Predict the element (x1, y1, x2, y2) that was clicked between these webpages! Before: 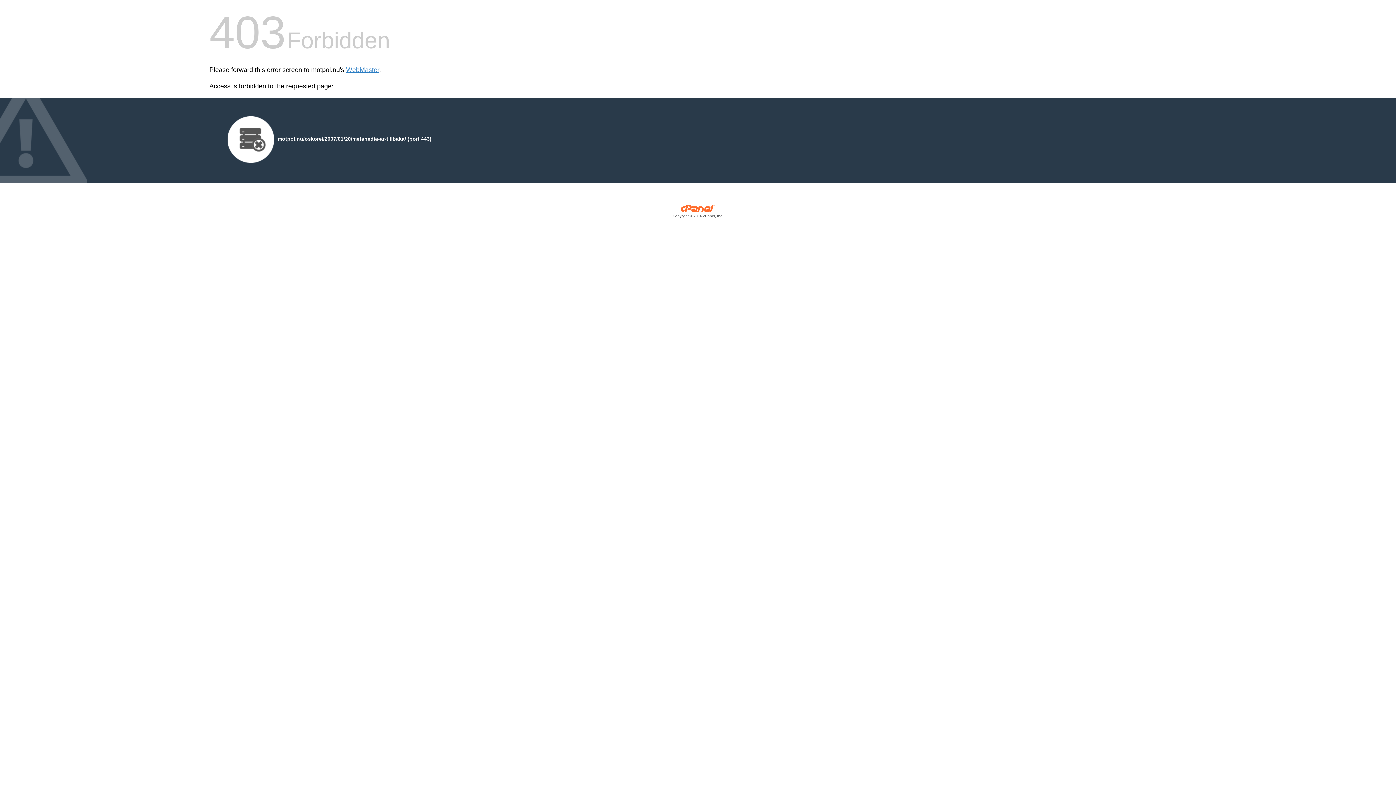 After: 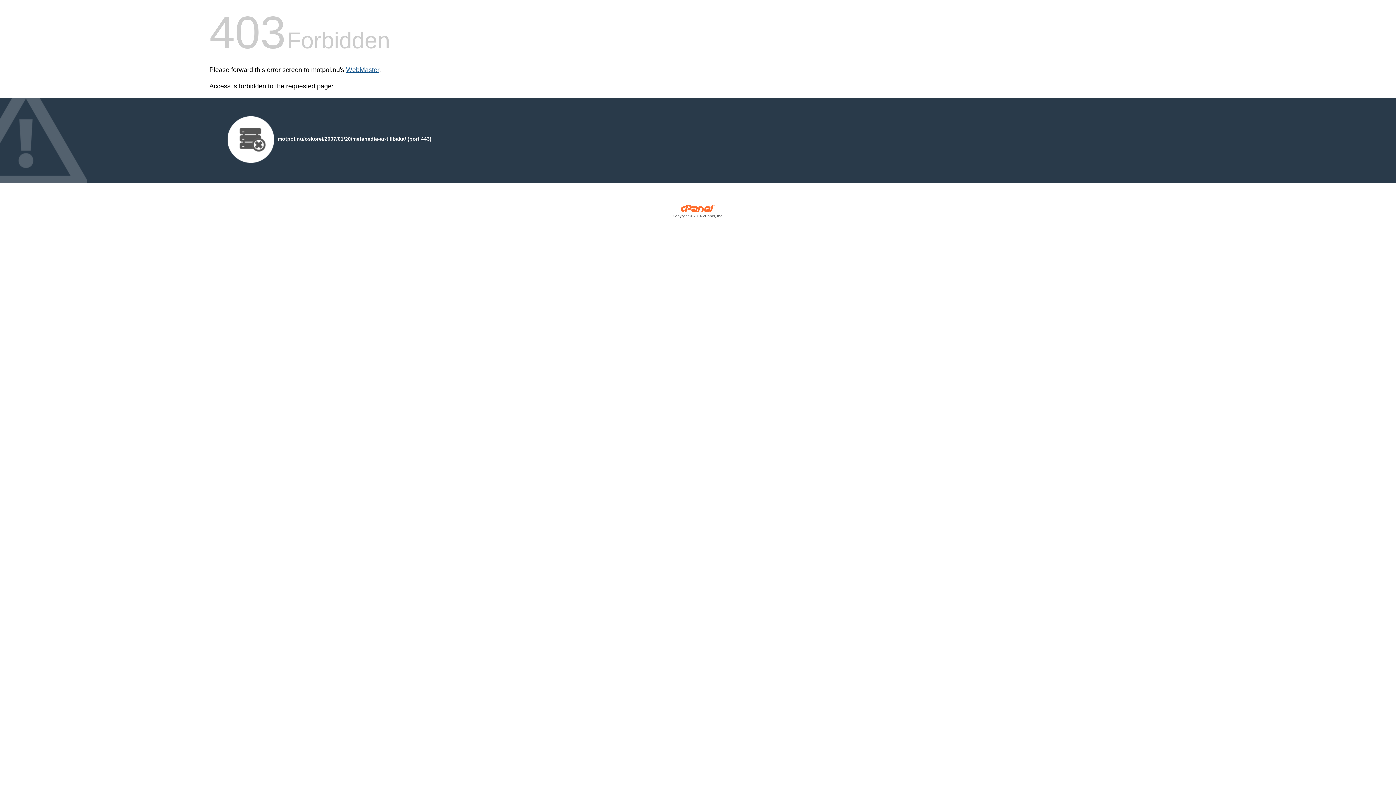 Action: bbox: (346, 66, 379, 73) label: WebMaster